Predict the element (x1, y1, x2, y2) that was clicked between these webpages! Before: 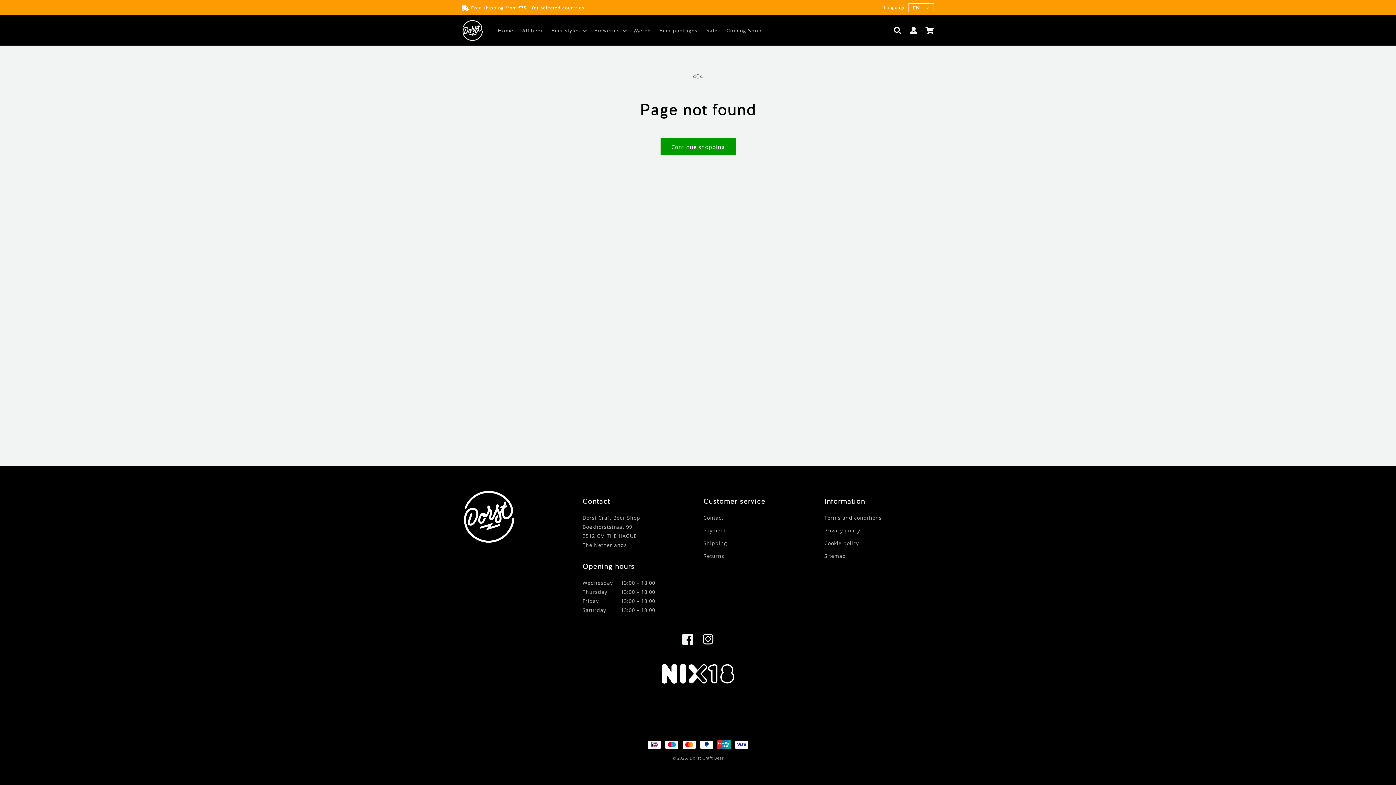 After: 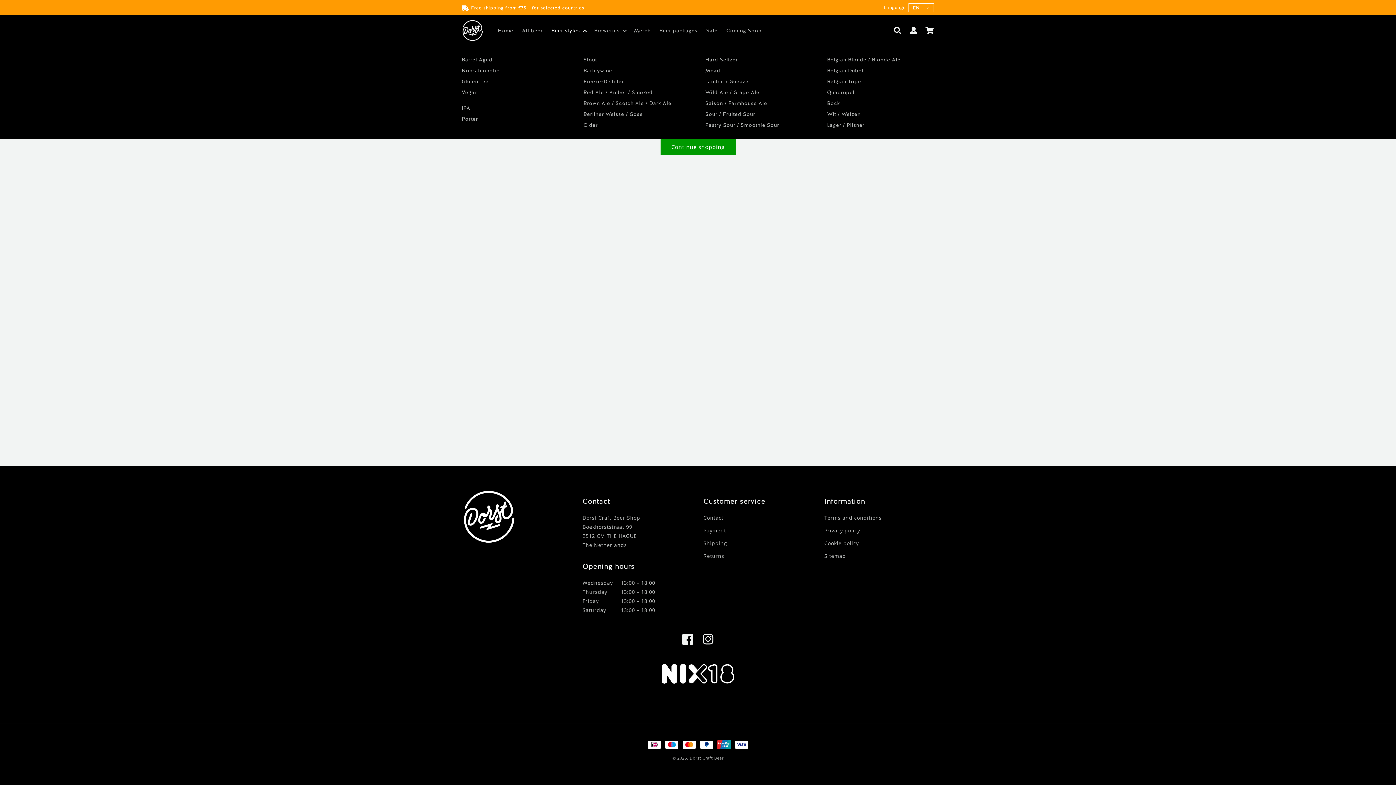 Action: bbox: (547, 22, 589, 38) label: Beer styles